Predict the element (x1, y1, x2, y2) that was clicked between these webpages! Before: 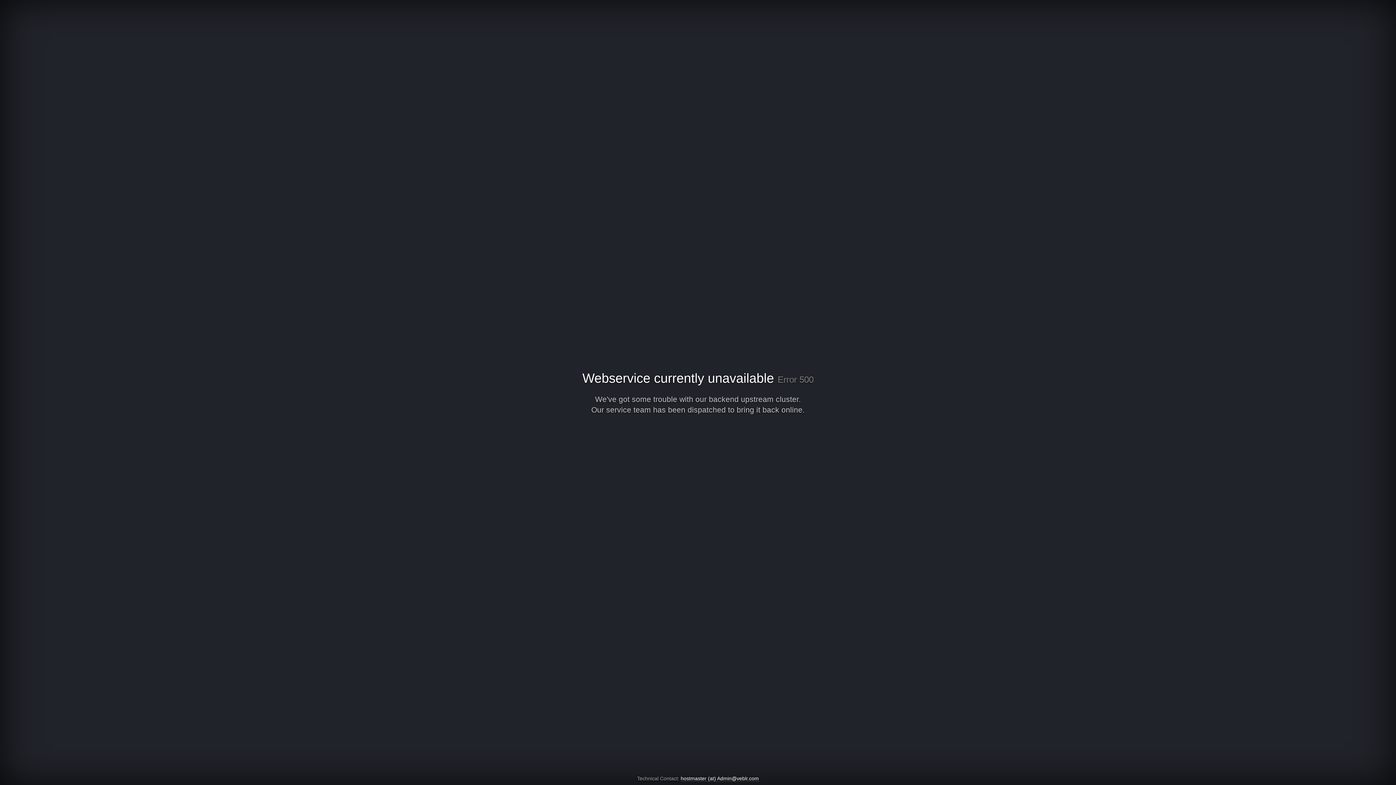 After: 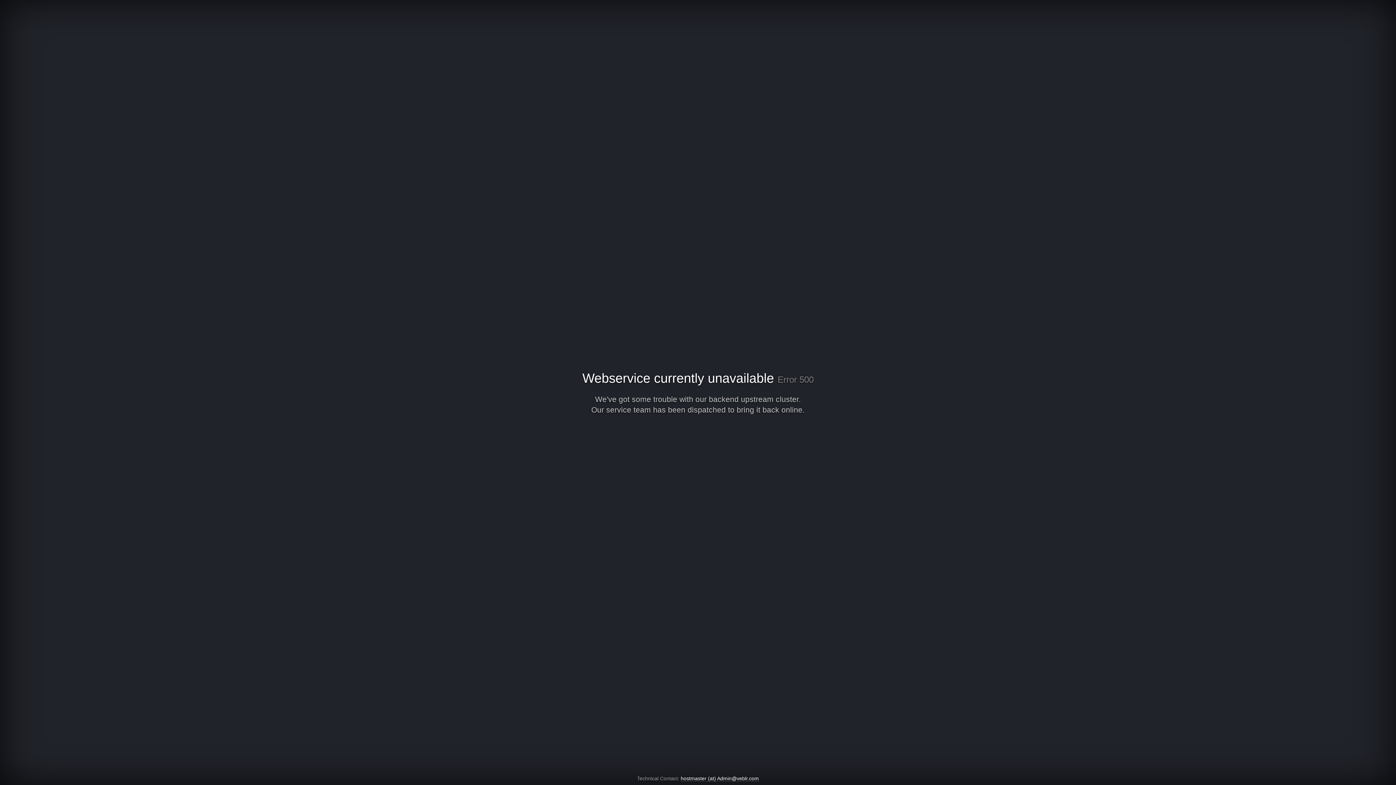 Action: bbox: (680, 776, 759, 782) label: hostmaster (at) Admin@veblr.com